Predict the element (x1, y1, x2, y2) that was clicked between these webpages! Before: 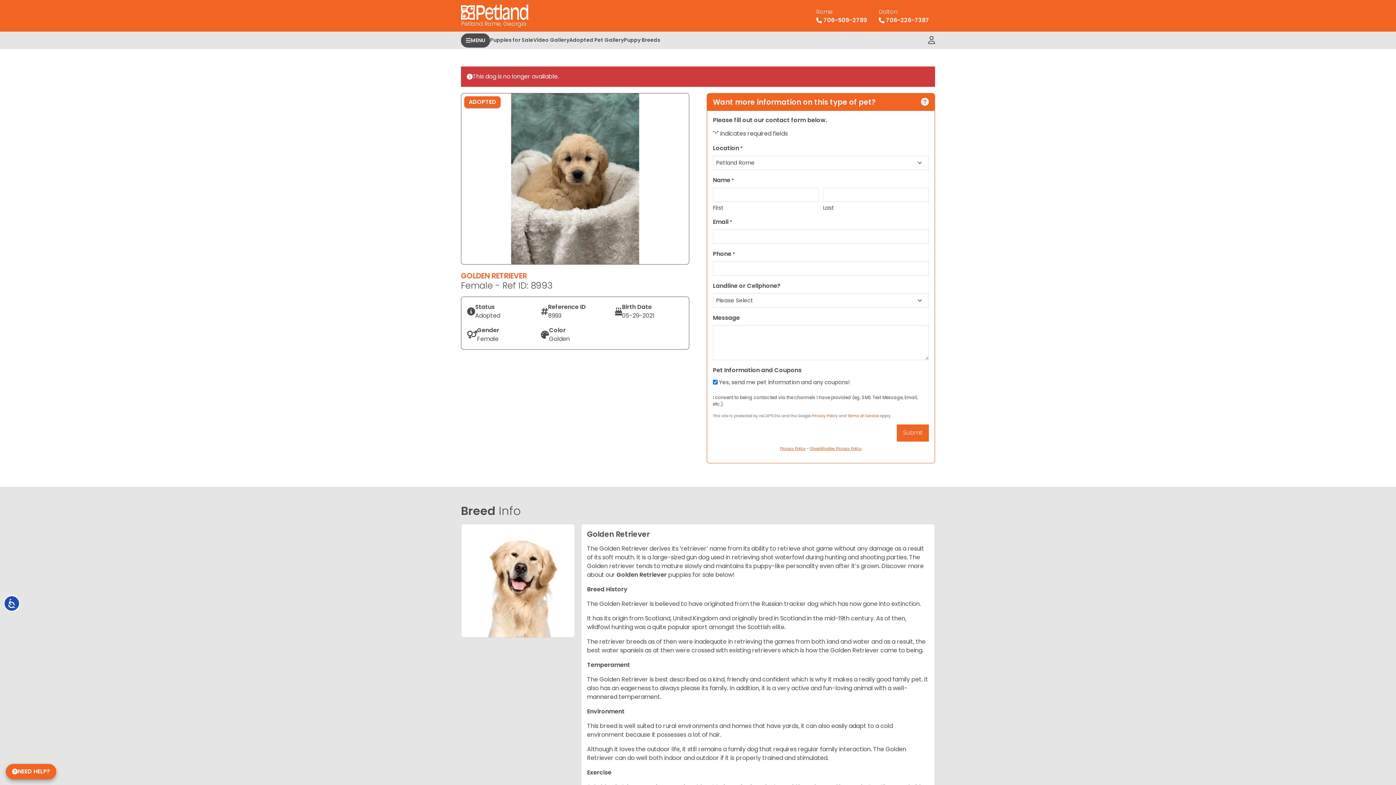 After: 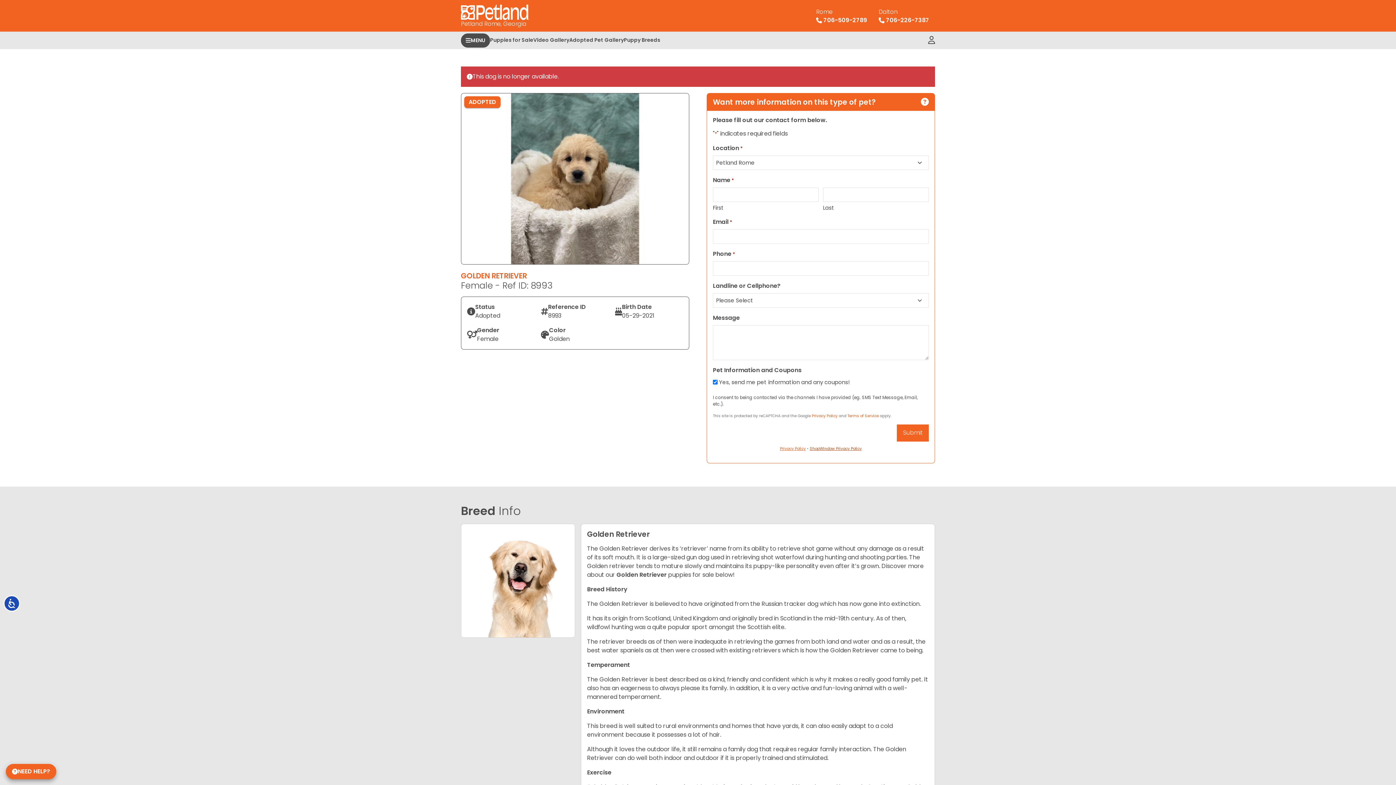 Action: bbox: (810, 446, 862, 451) label: ShopWindow Privacy Policy